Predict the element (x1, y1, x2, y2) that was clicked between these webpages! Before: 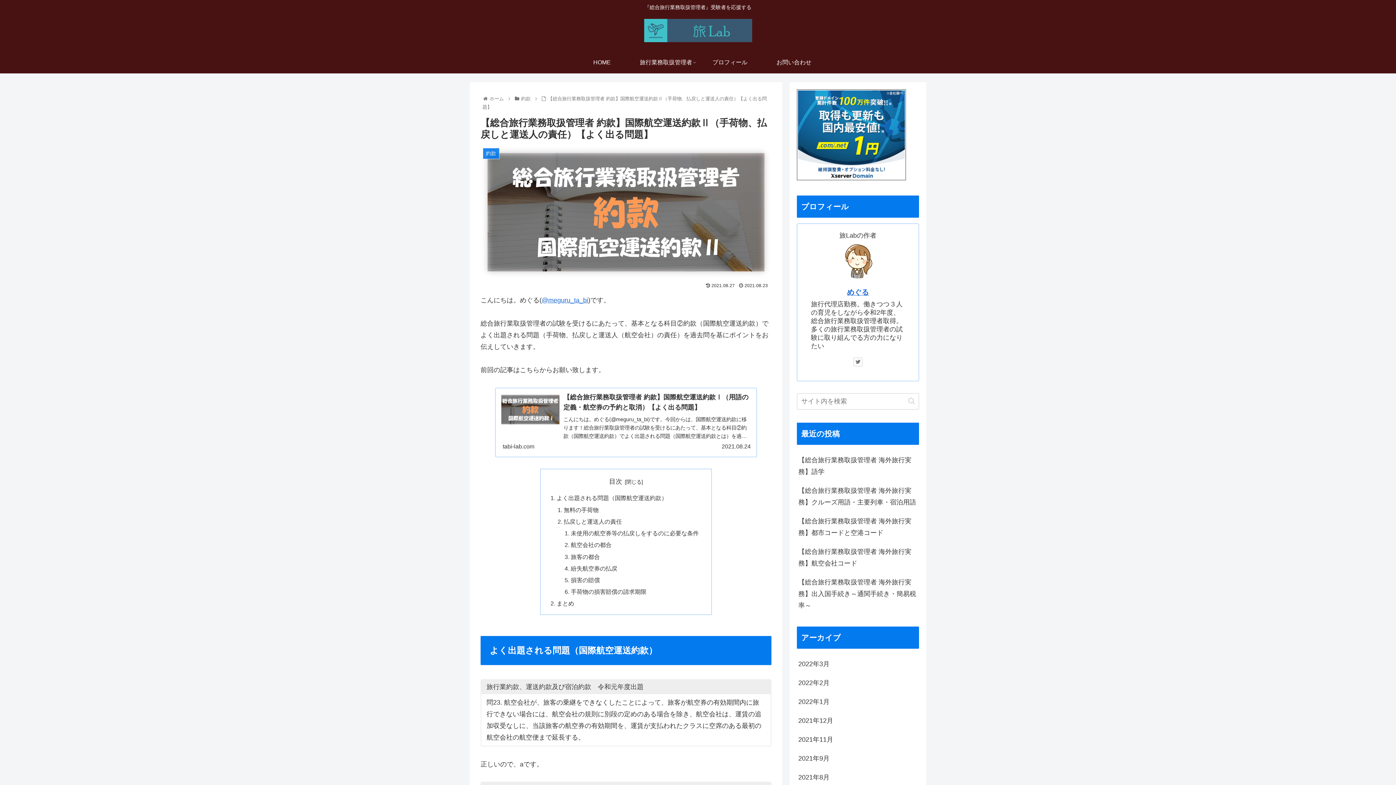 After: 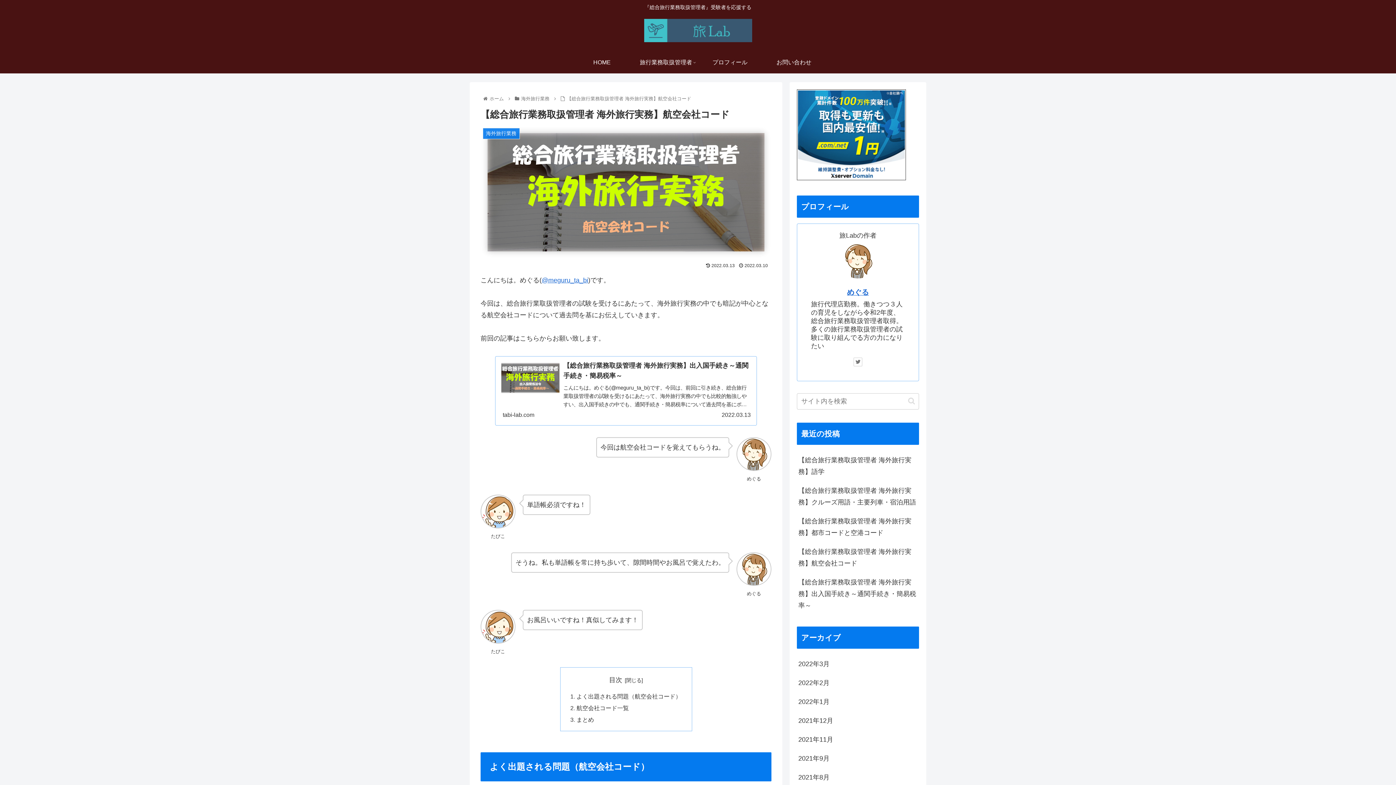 Action: label: 【総合旅行業務取扱管理者 海外旅行実務】航空会社コード bbox: (797, 542, 919, 572)